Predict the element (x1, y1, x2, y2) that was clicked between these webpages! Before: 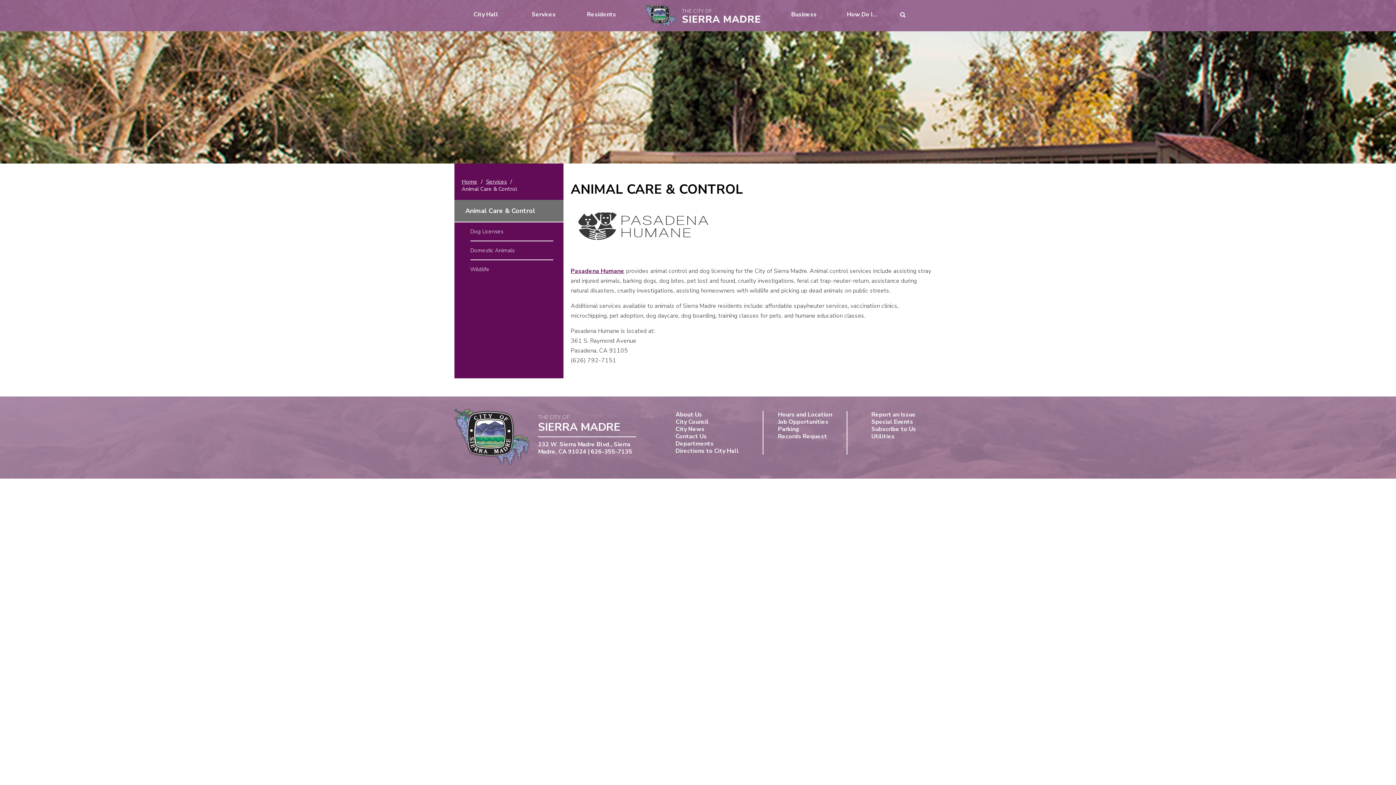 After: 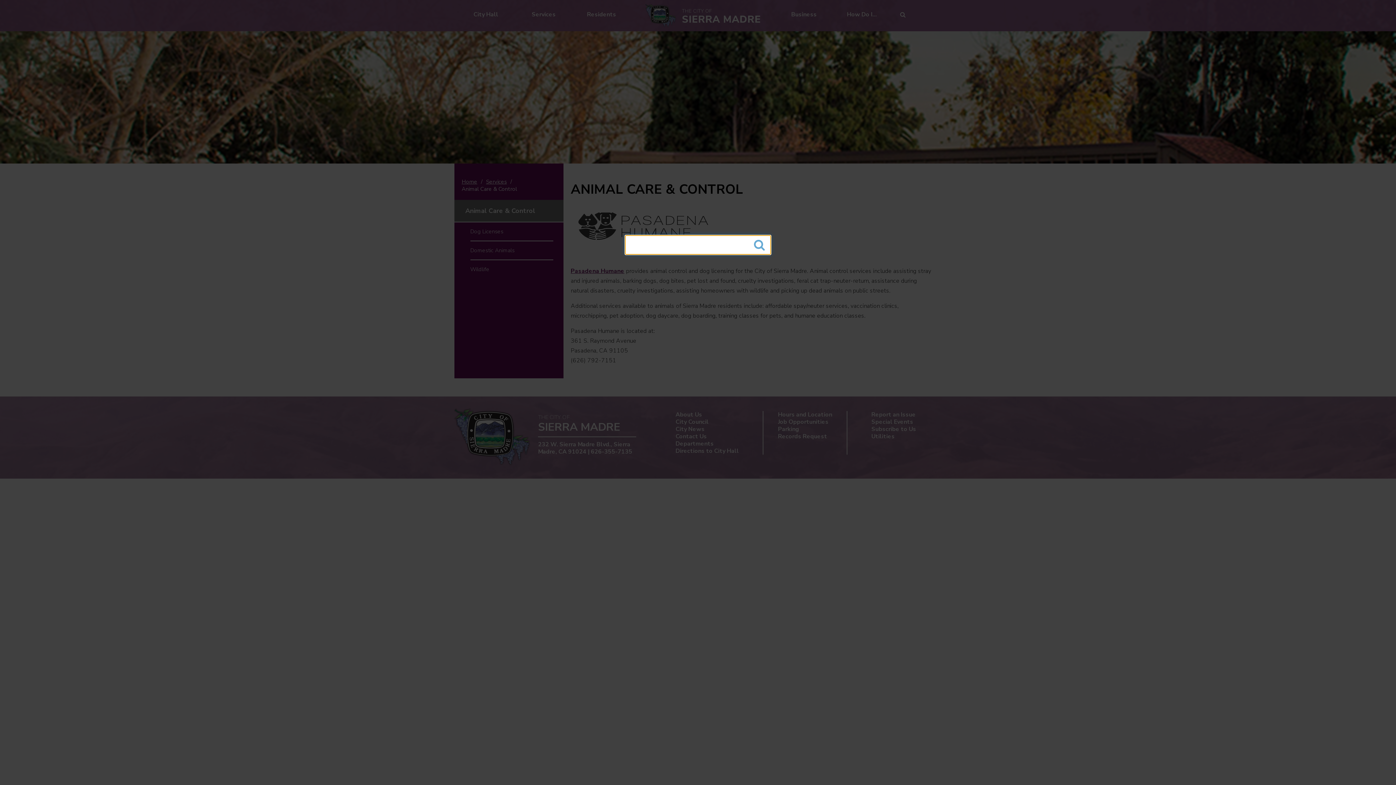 Action: bbox: (892, 1, 914, 28)